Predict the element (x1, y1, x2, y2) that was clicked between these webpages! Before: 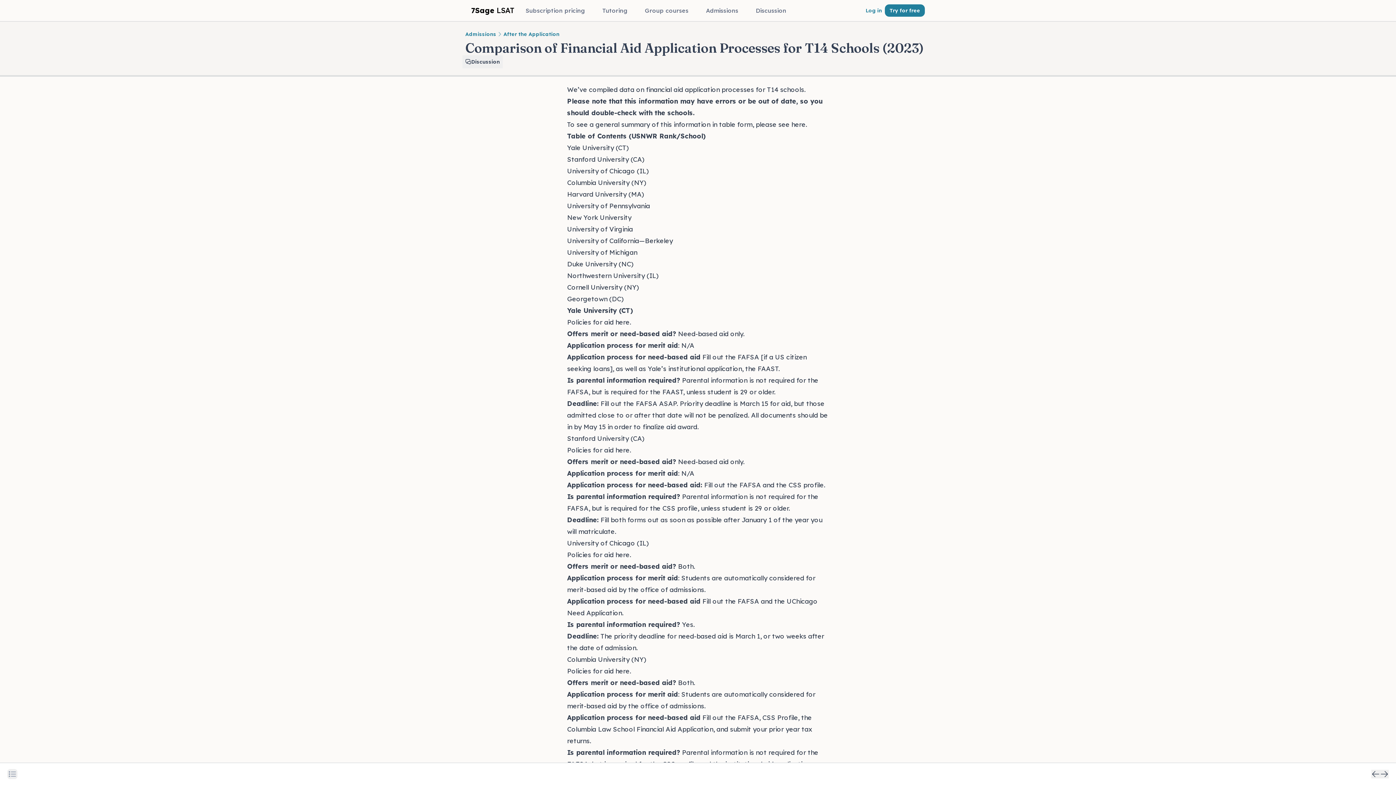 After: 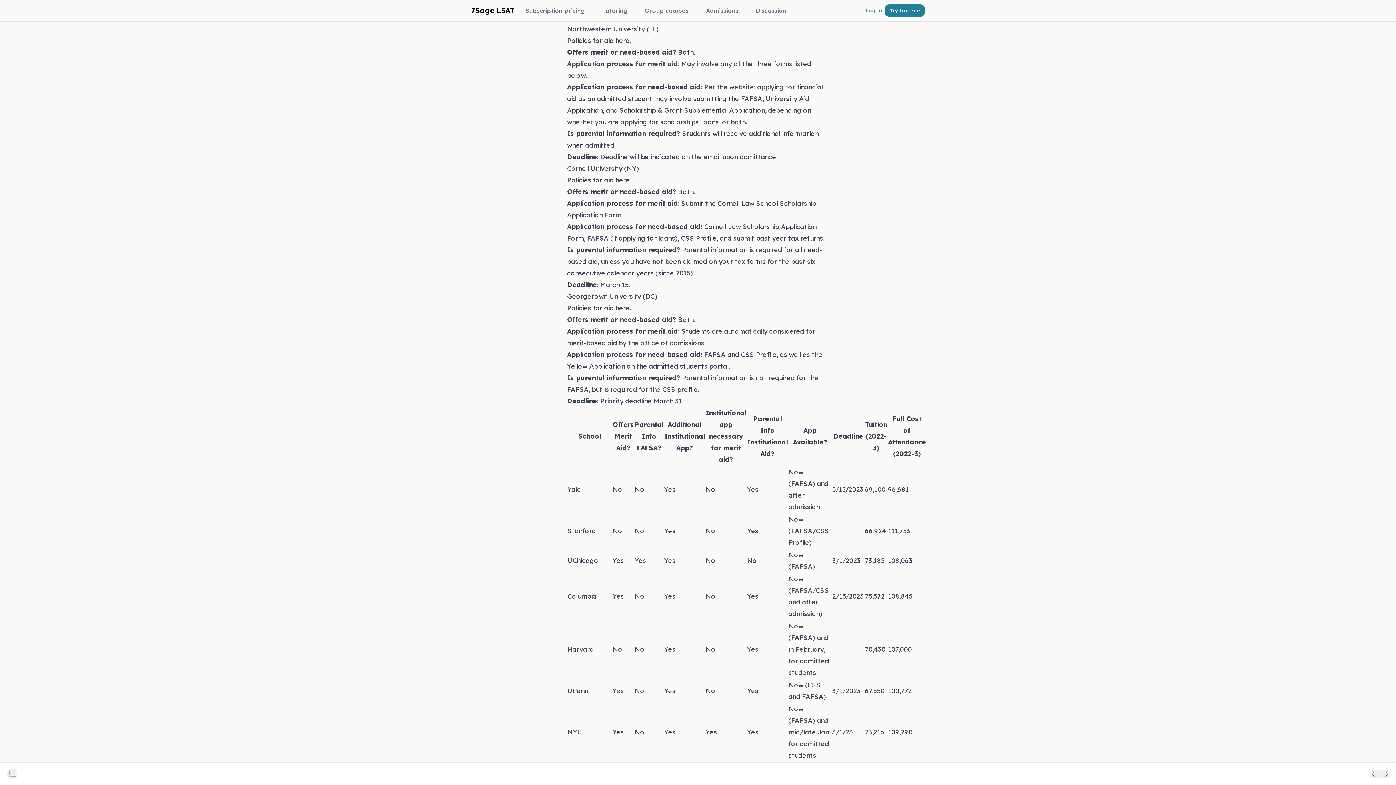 Action: bbox: (567, 271, 658, 280) label: Northwestern University (IL)